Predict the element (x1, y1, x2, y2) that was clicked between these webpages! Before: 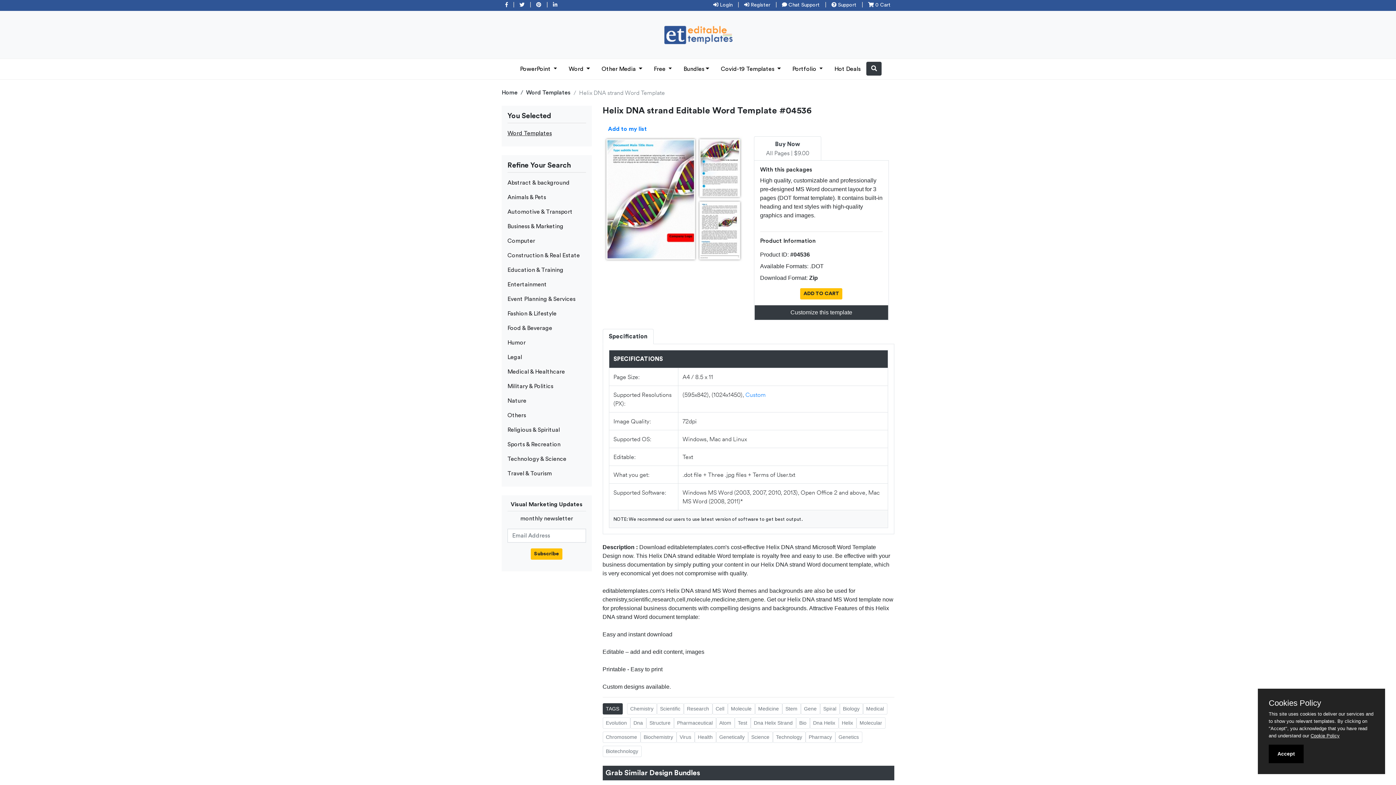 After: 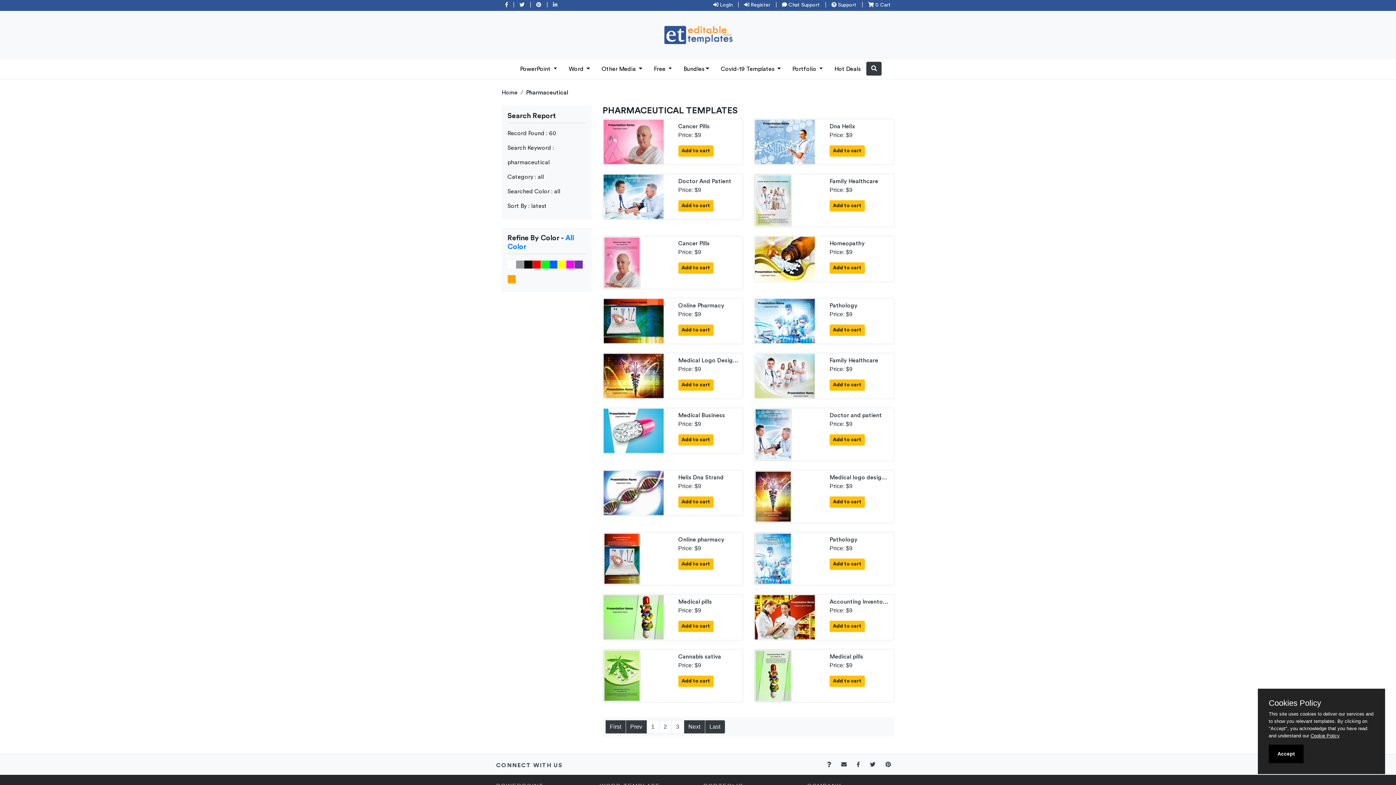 Action: bbox: (674, 717, 716, 729) label: Pharmaceutical